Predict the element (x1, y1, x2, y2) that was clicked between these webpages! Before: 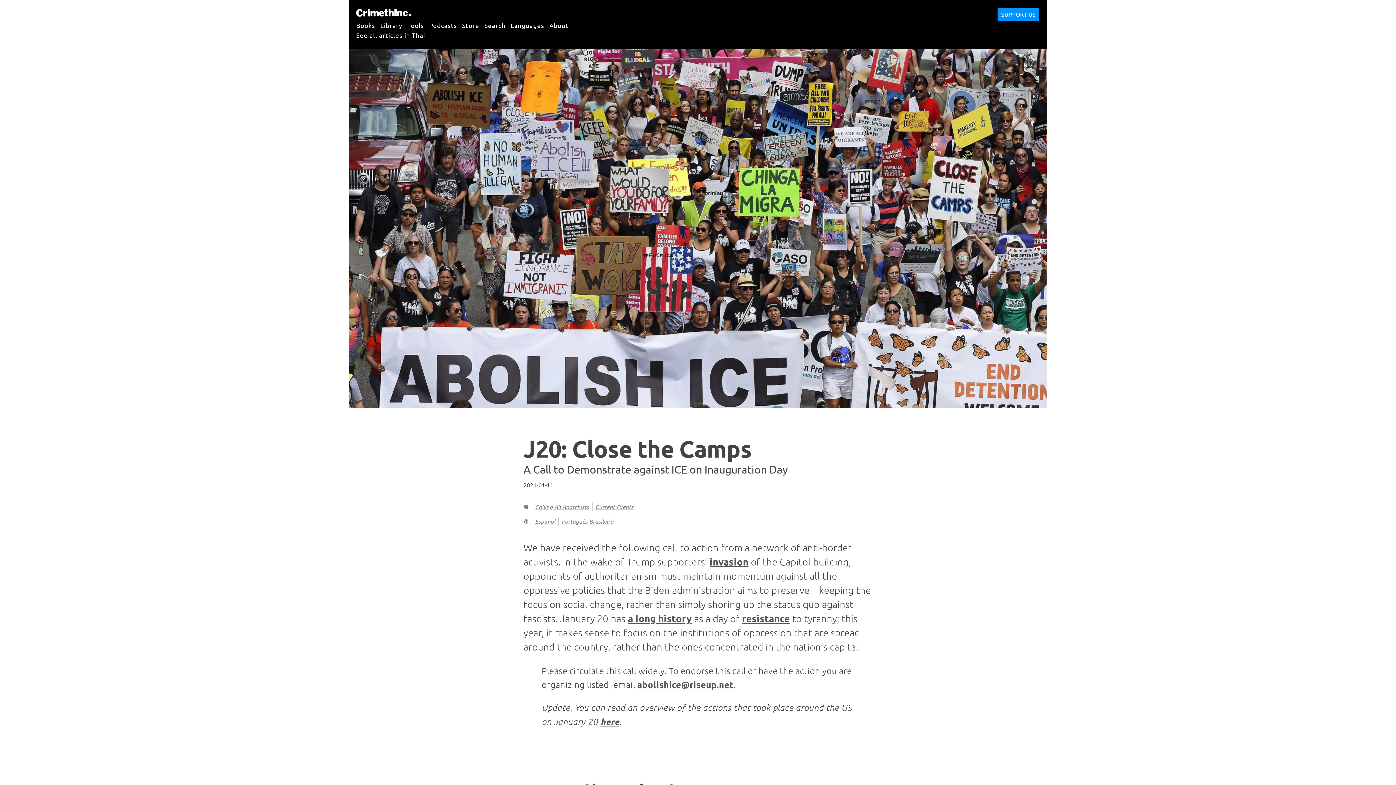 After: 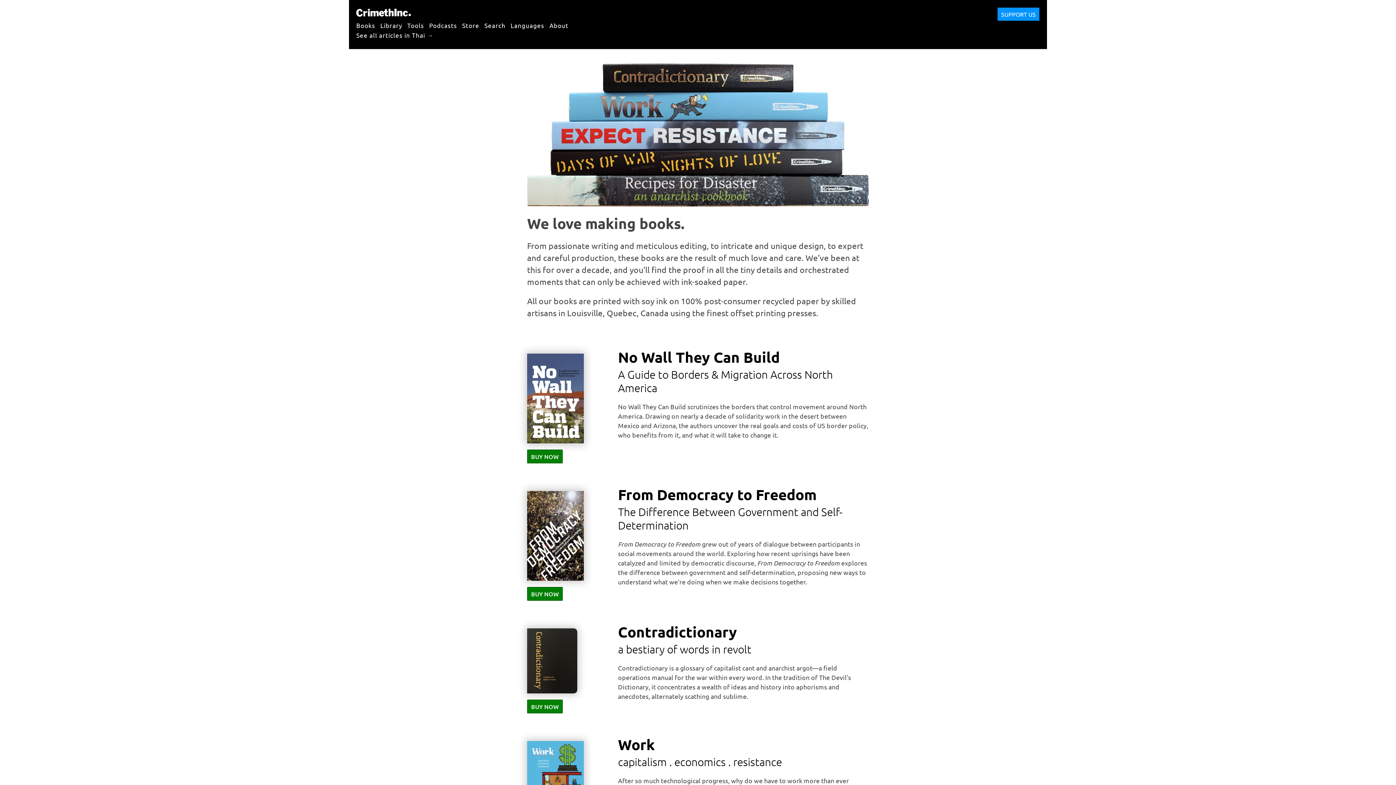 Action: label: Books bbox: (356, 17, 375, 32)